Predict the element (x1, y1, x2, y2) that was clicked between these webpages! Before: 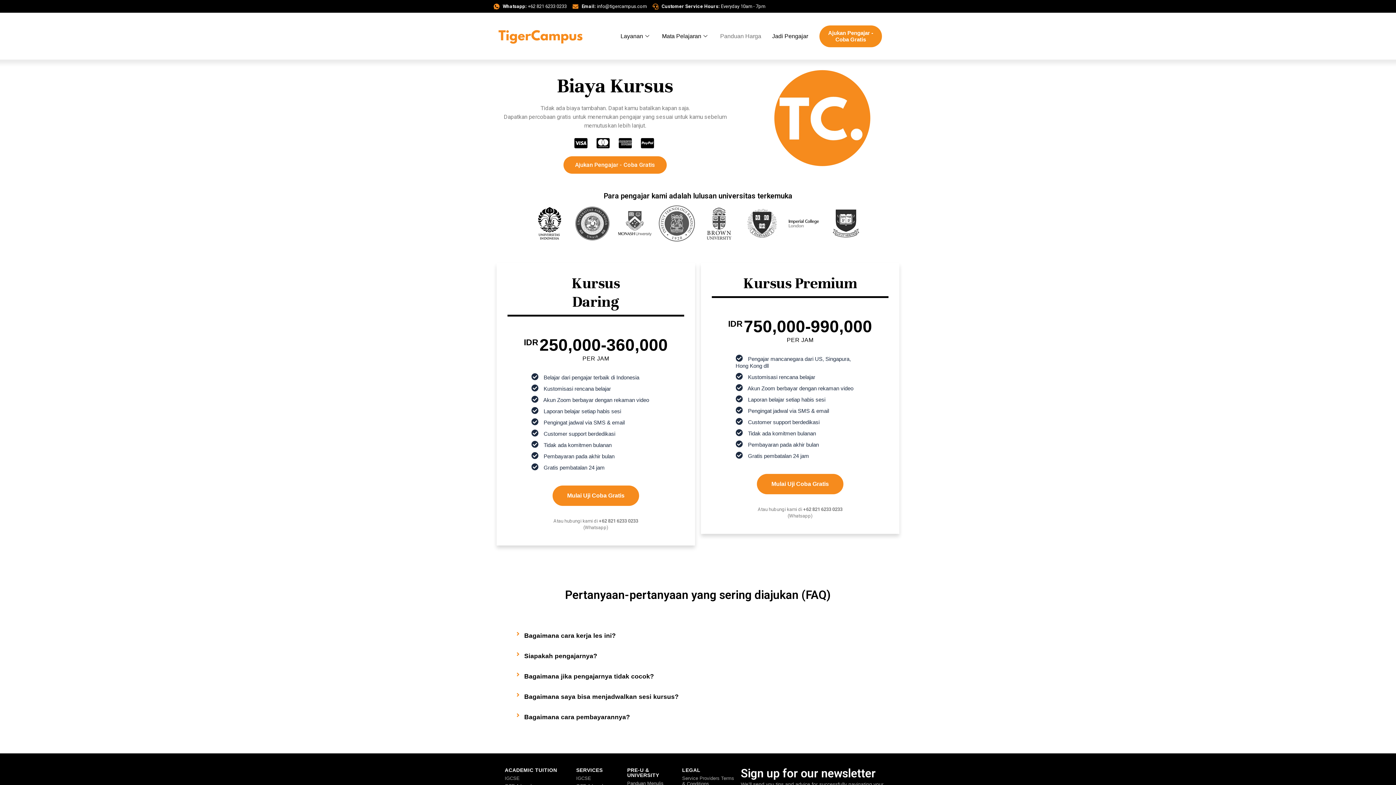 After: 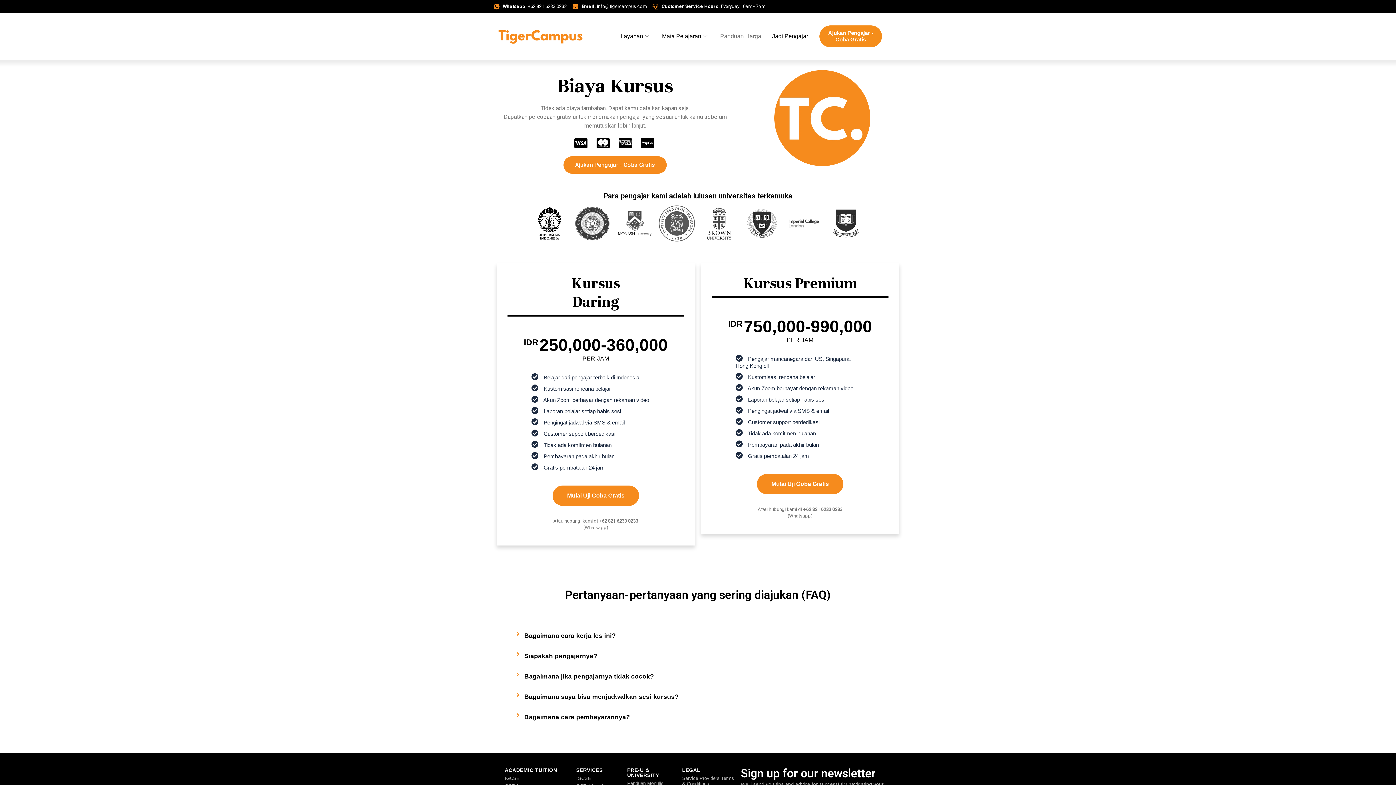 Action: bbox: (511, 625, 885, 646) label: Bagaimana cara kerja les ini?